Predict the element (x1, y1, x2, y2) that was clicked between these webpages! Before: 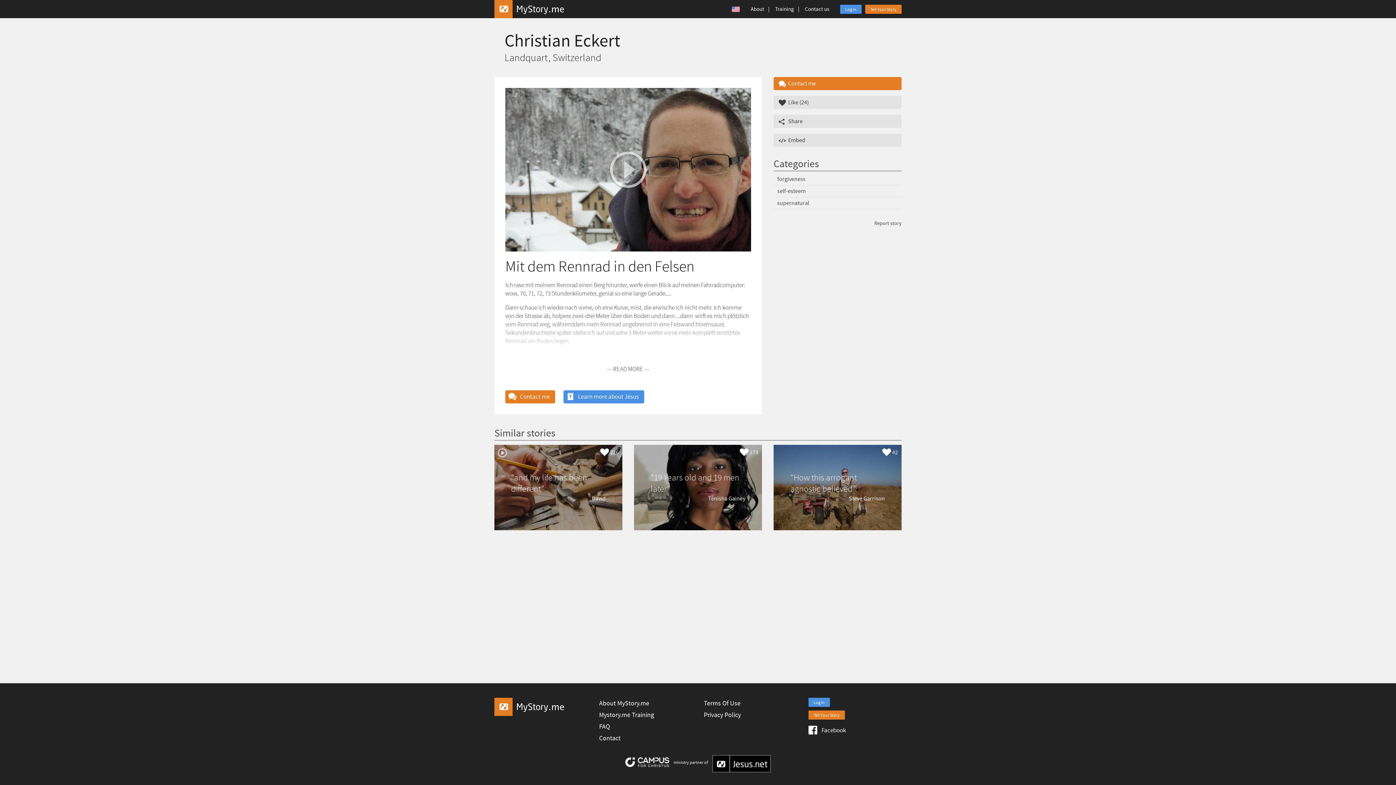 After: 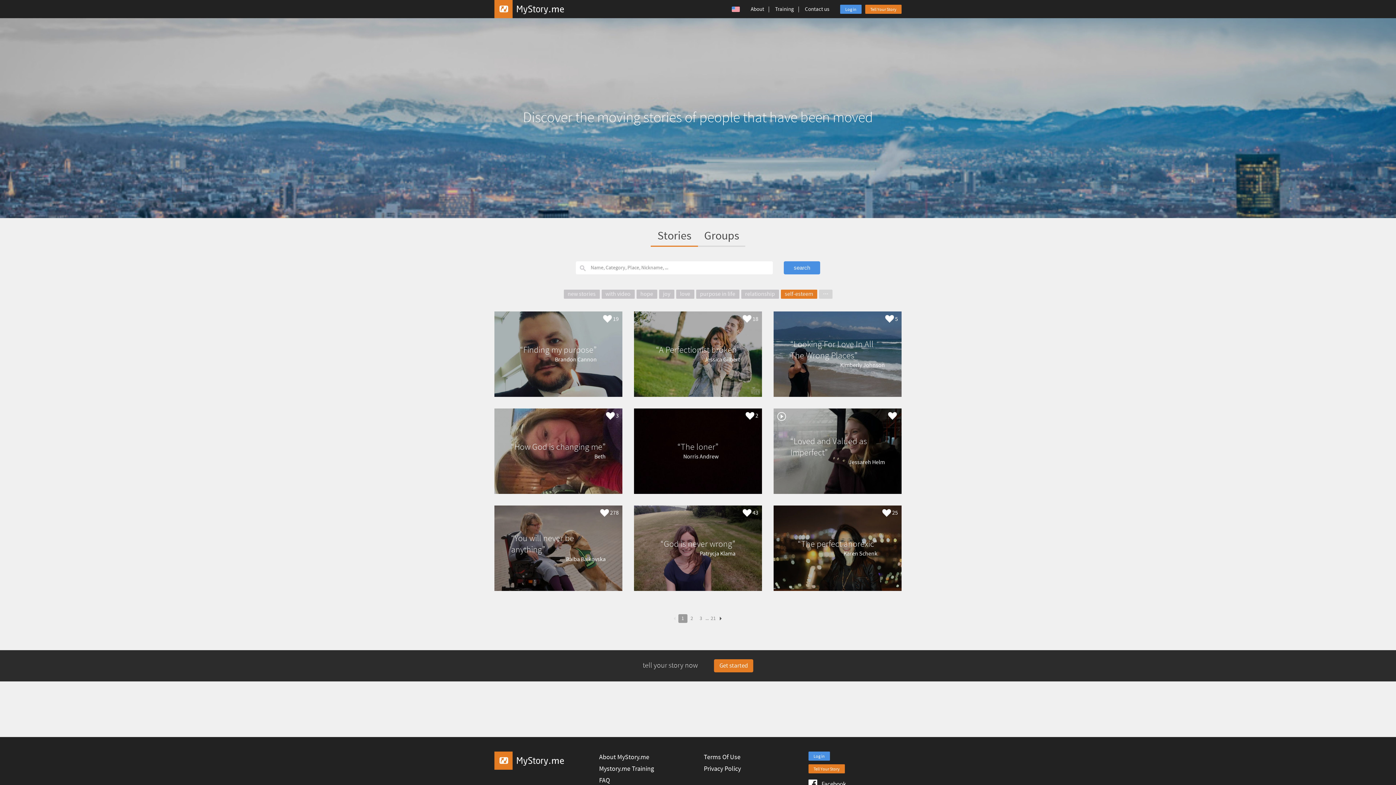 Action: label: self-esteem bbox: (773, 185, 901, 197)